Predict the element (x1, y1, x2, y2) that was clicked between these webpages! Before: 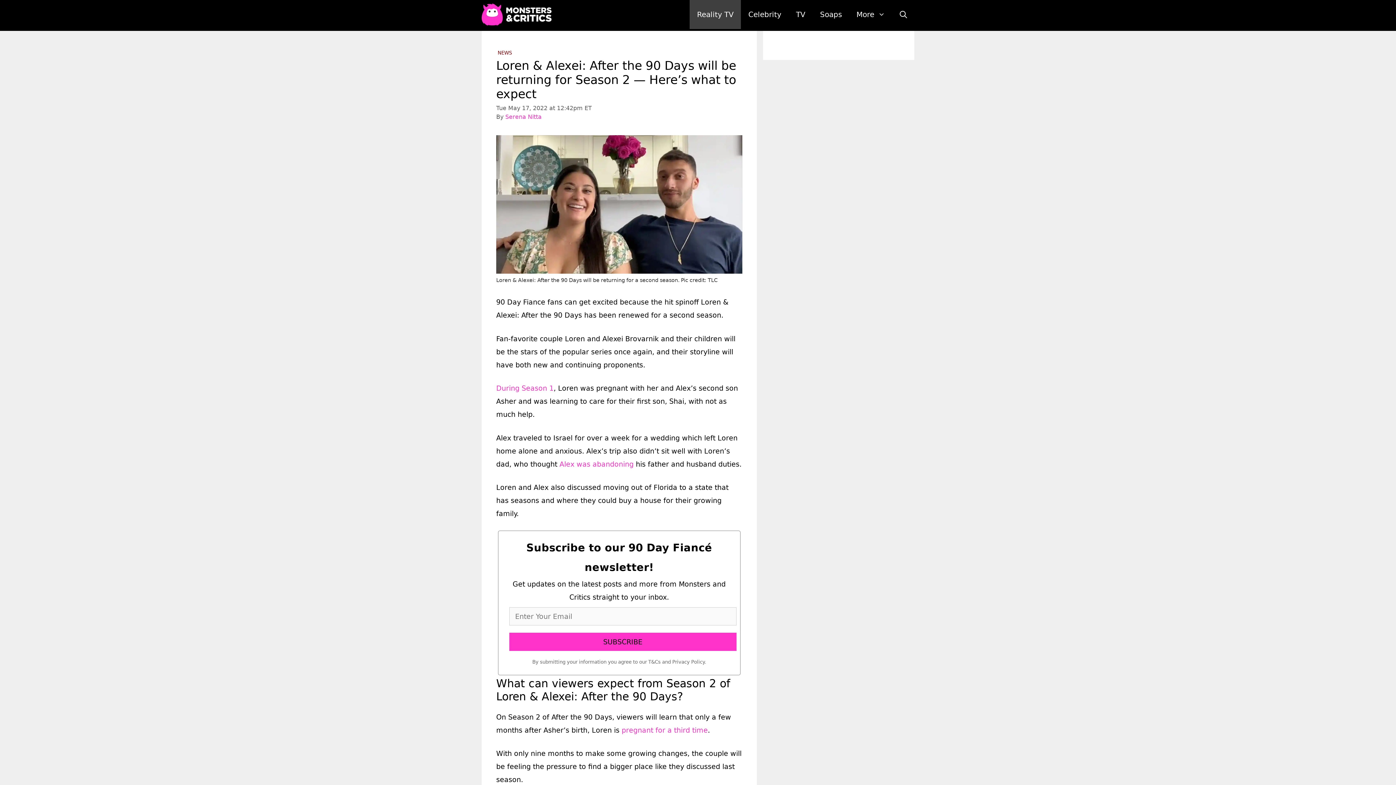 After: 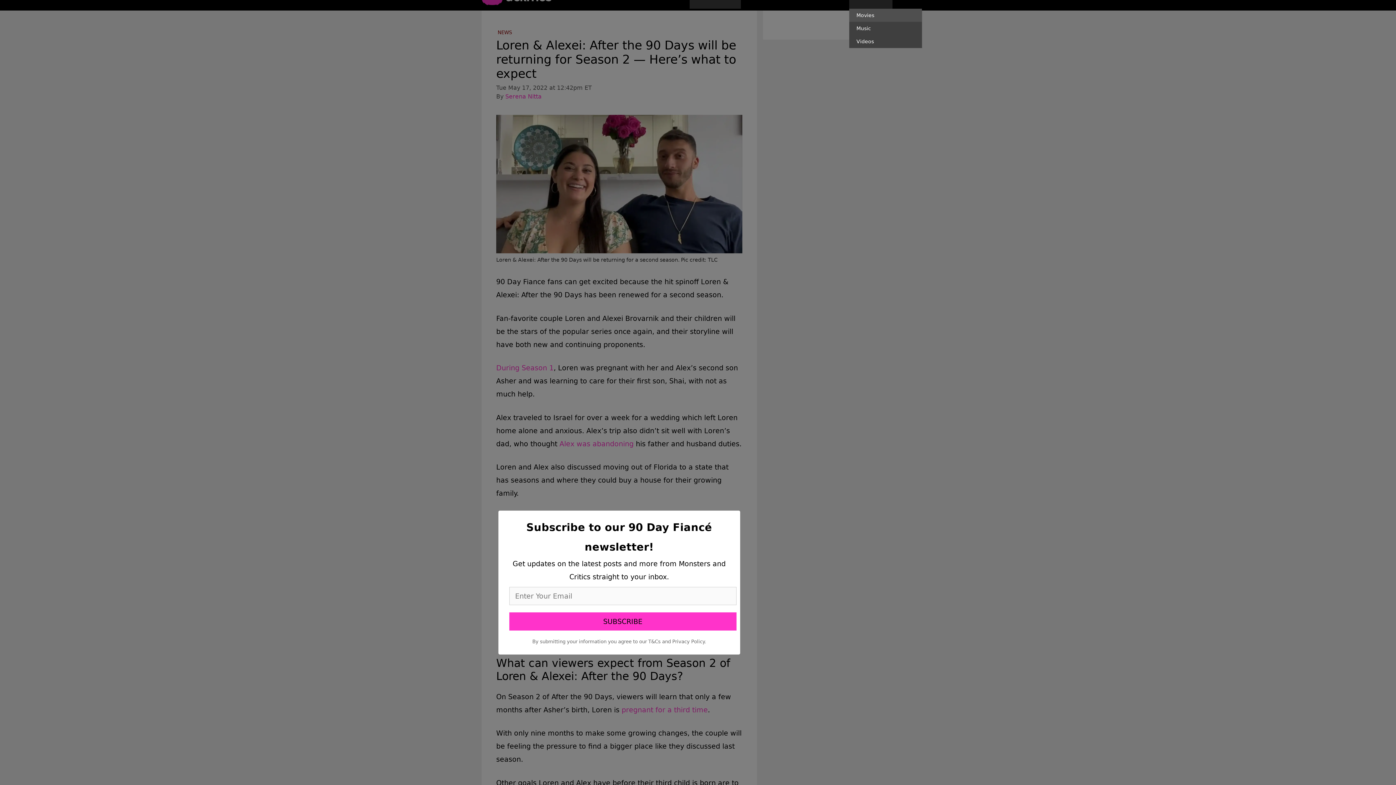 Action: bbox: (849, 0, 892, 29) label: More